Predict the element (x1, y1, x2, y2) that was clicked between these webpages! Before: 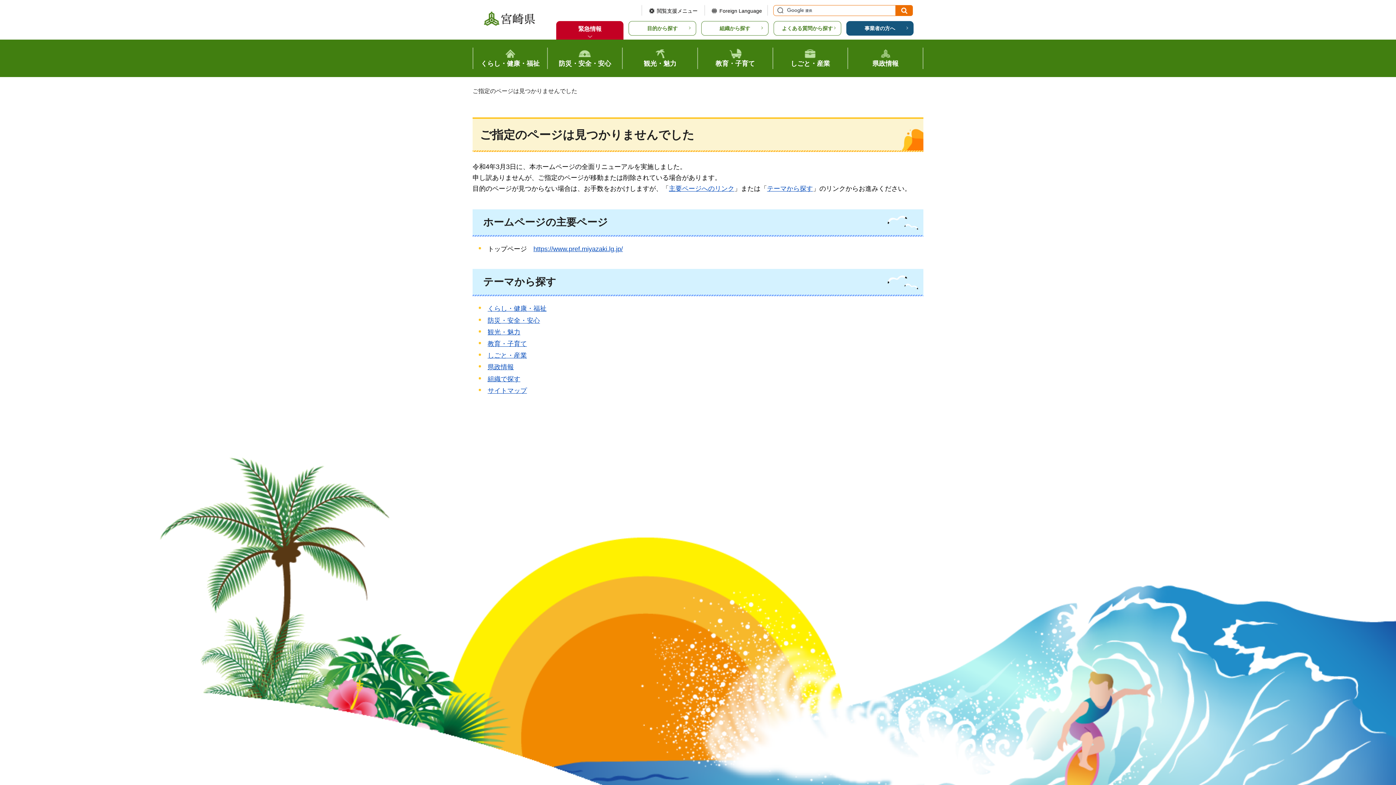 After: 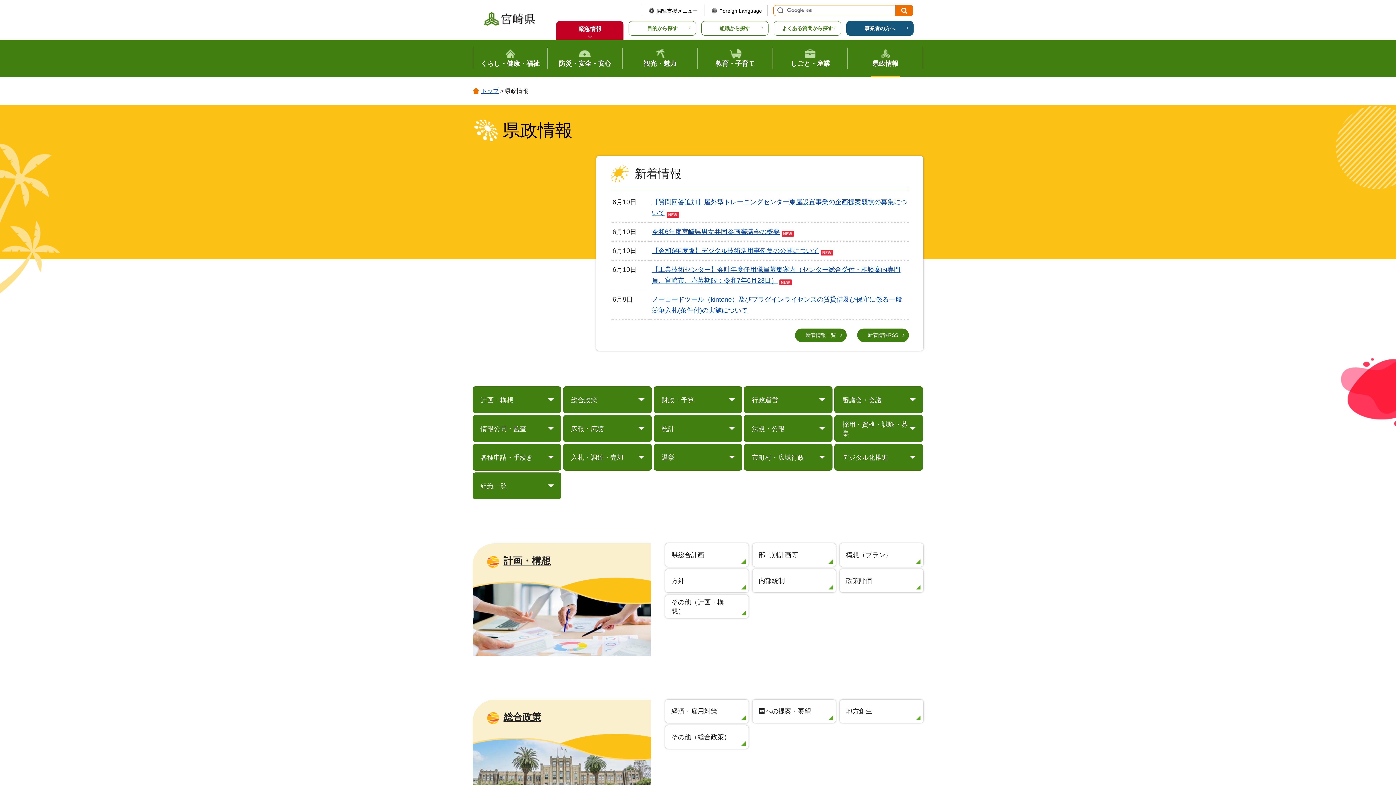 Action: label: 県政情報 bbox: (487, 363, 513, 371)